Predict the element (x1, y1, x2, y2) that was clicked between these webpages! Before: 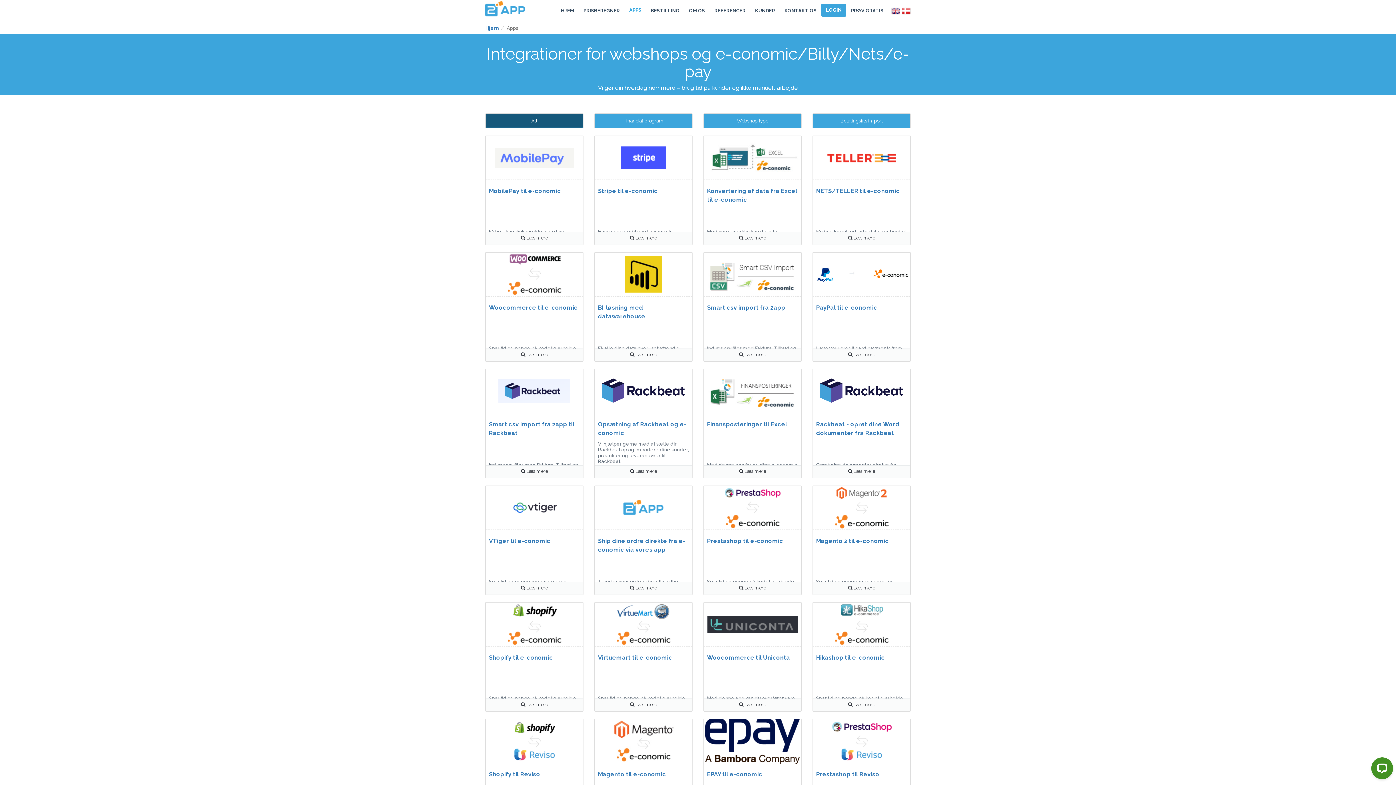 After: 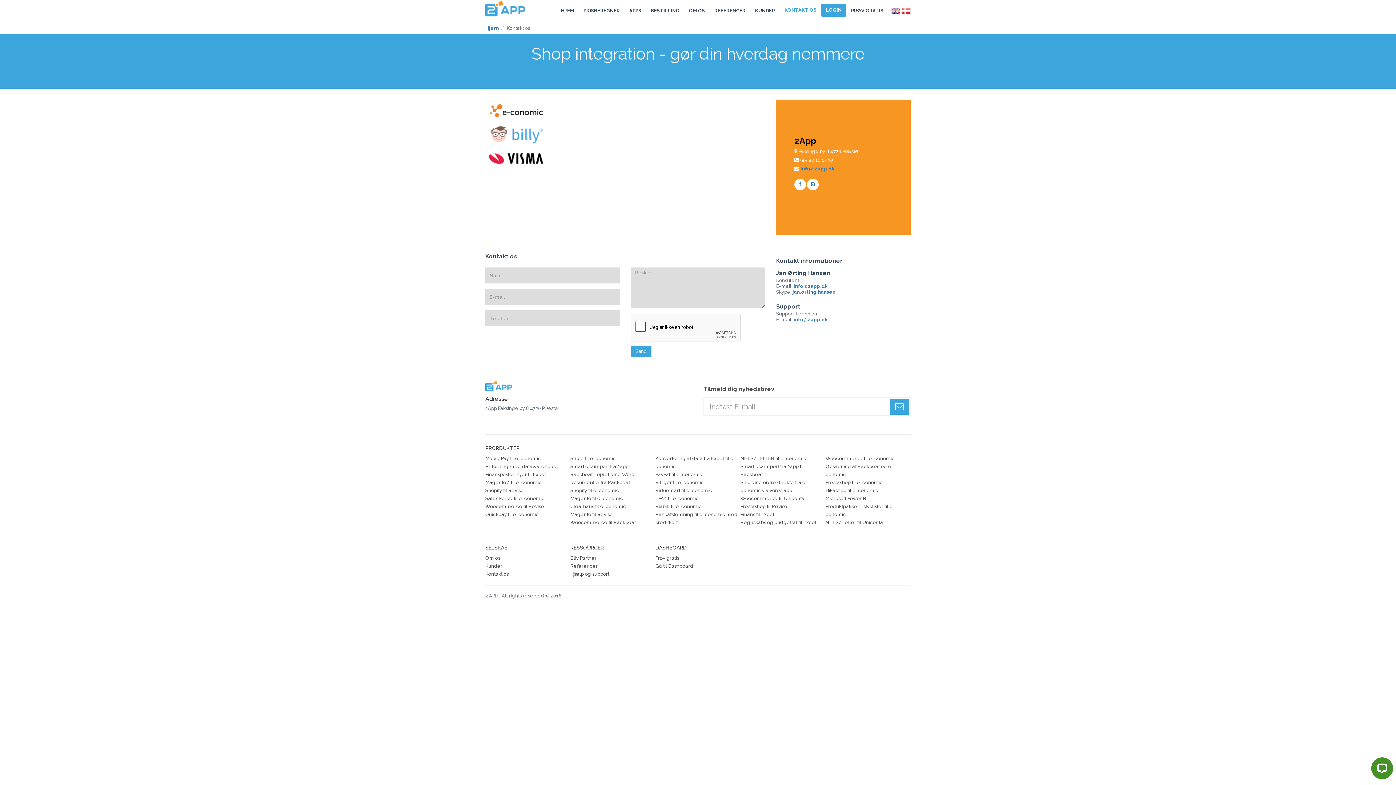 Action: bbox: (780, 3, 821, 18) label: KONTAKT OS